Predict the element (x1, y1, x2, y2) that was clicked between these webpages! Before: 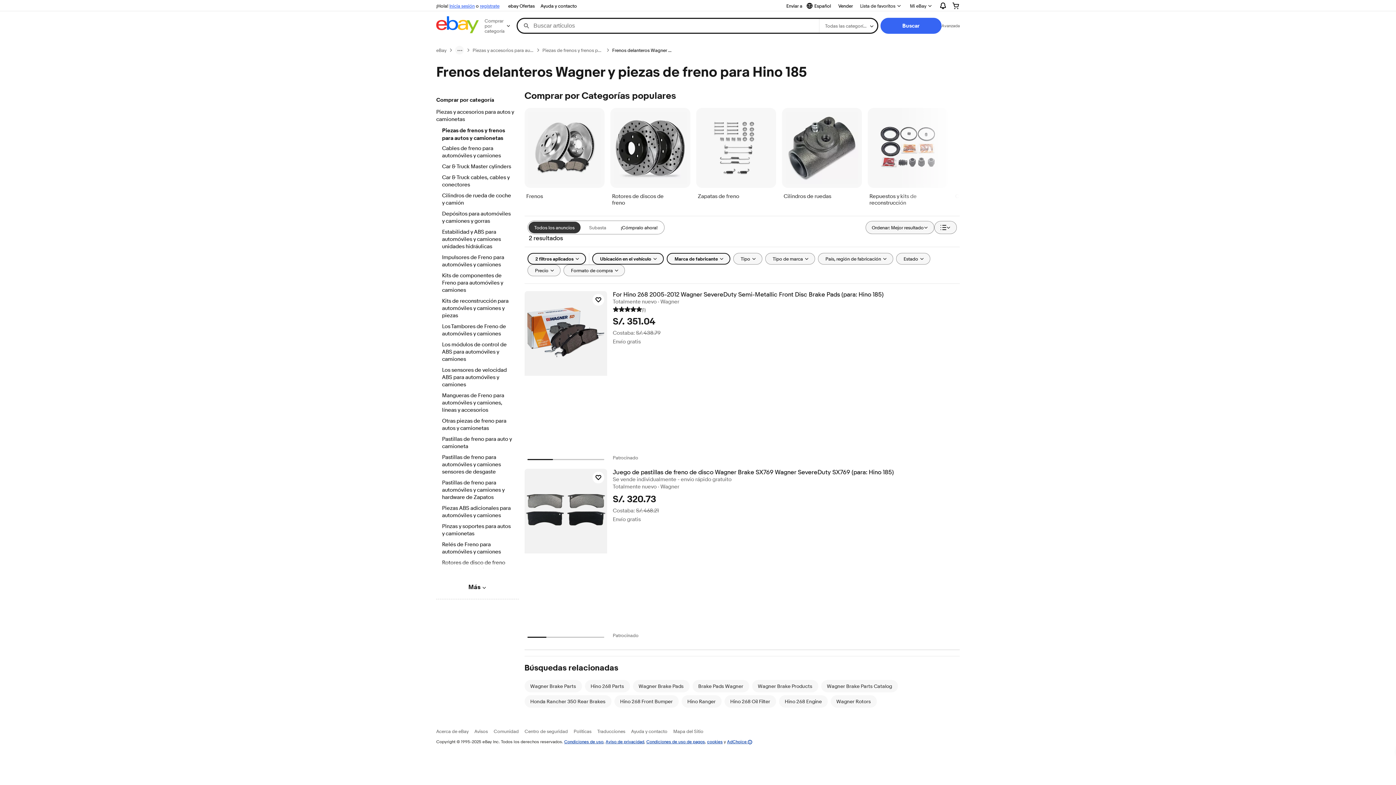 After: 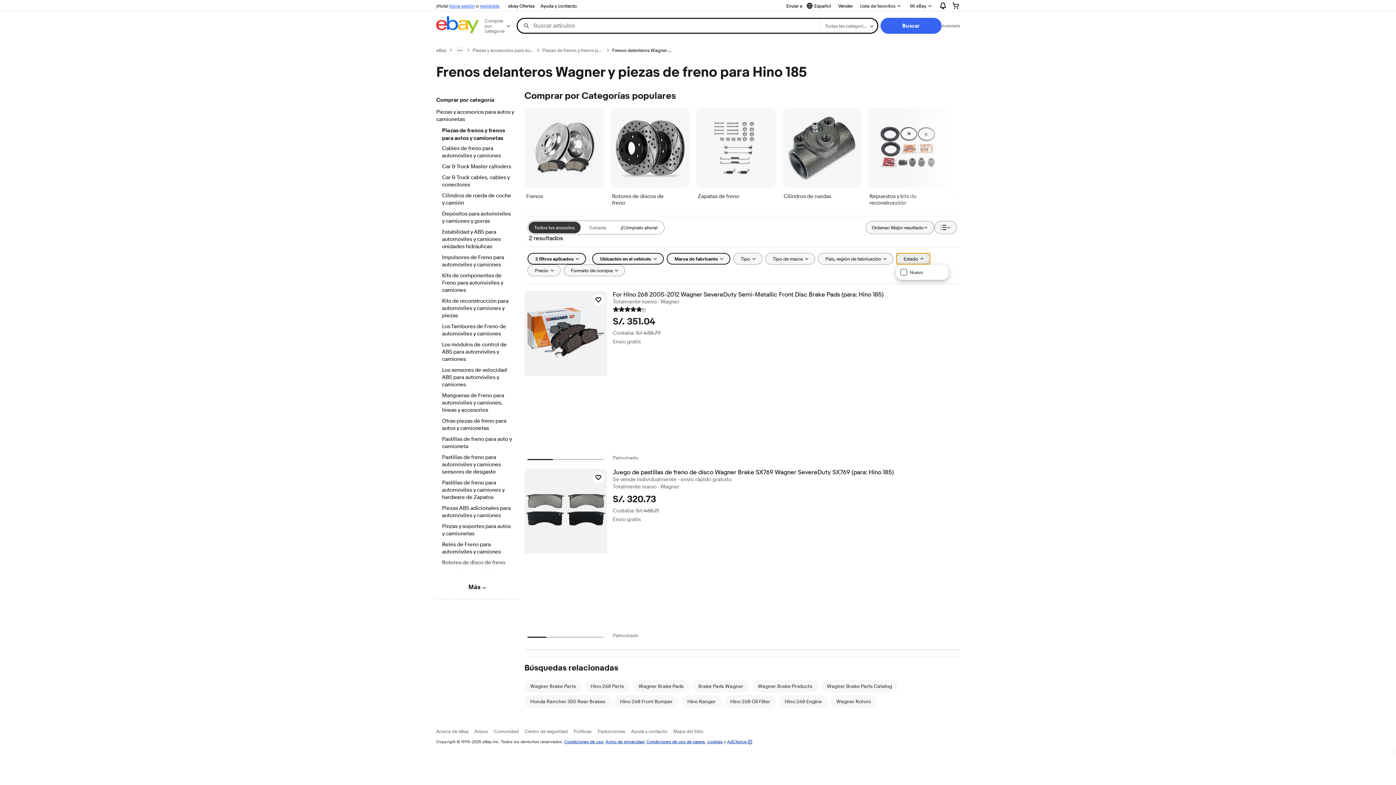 Action: label: Estado bbox: (896, 253, 930, 264)